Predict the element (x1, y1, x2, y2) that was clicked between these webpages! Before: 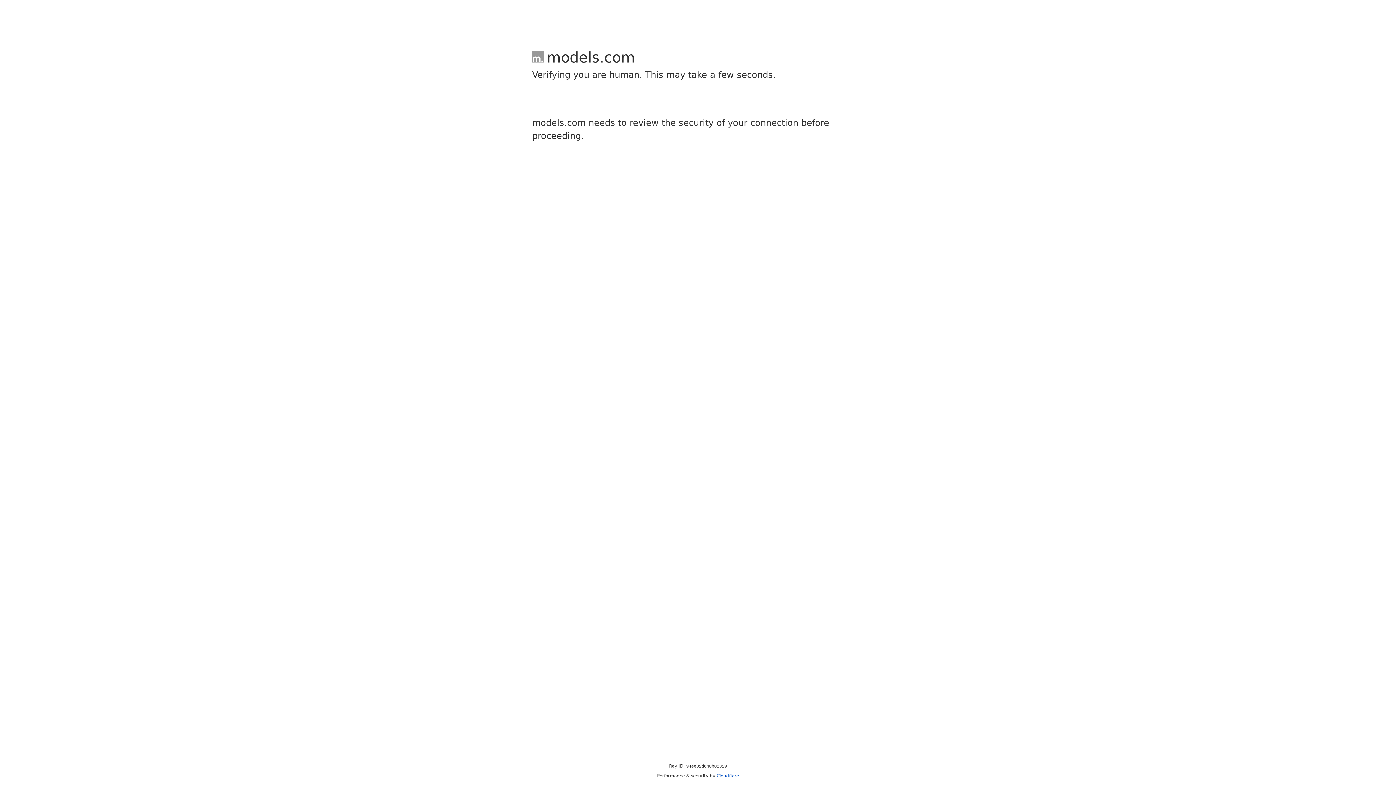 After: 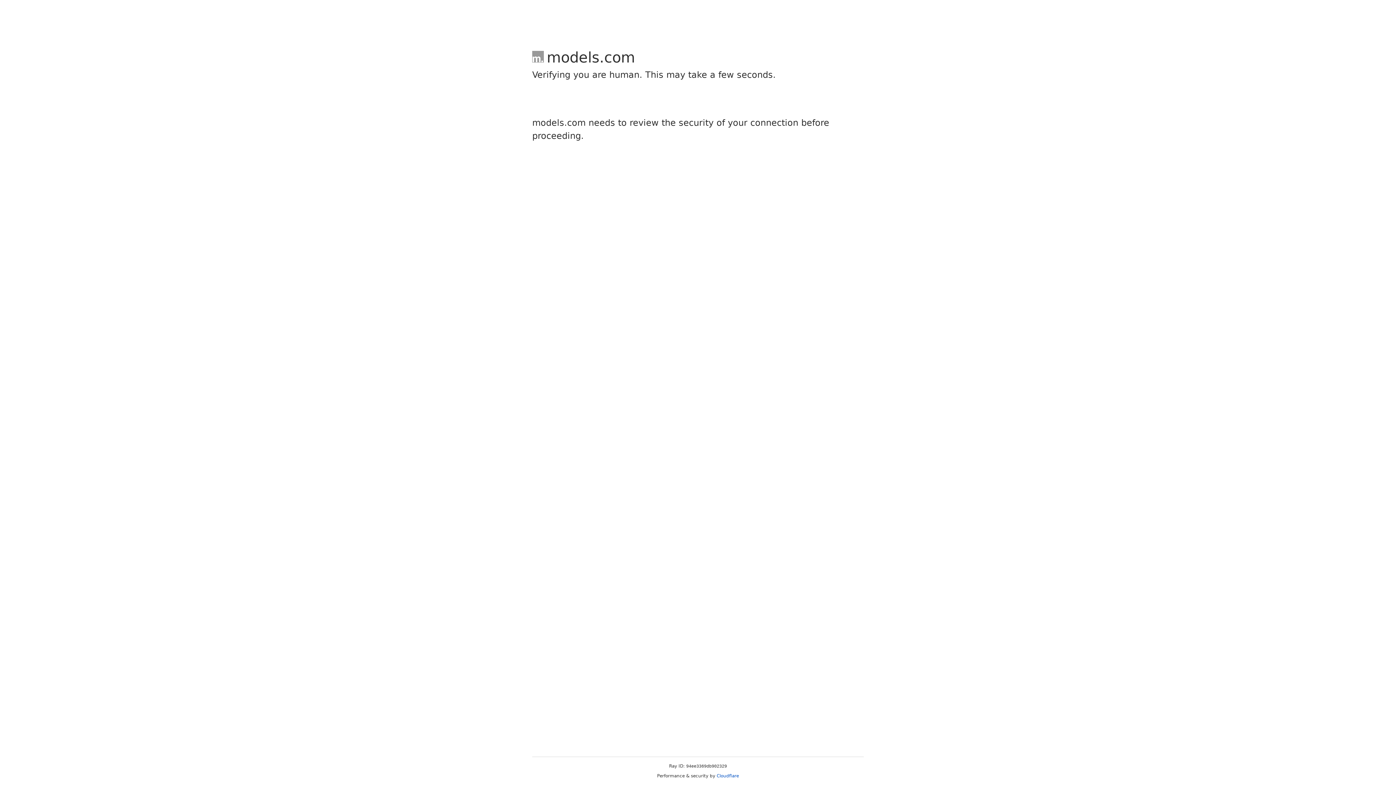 Action: bbox: (716, 773, 739, 778) label: Cloudflare